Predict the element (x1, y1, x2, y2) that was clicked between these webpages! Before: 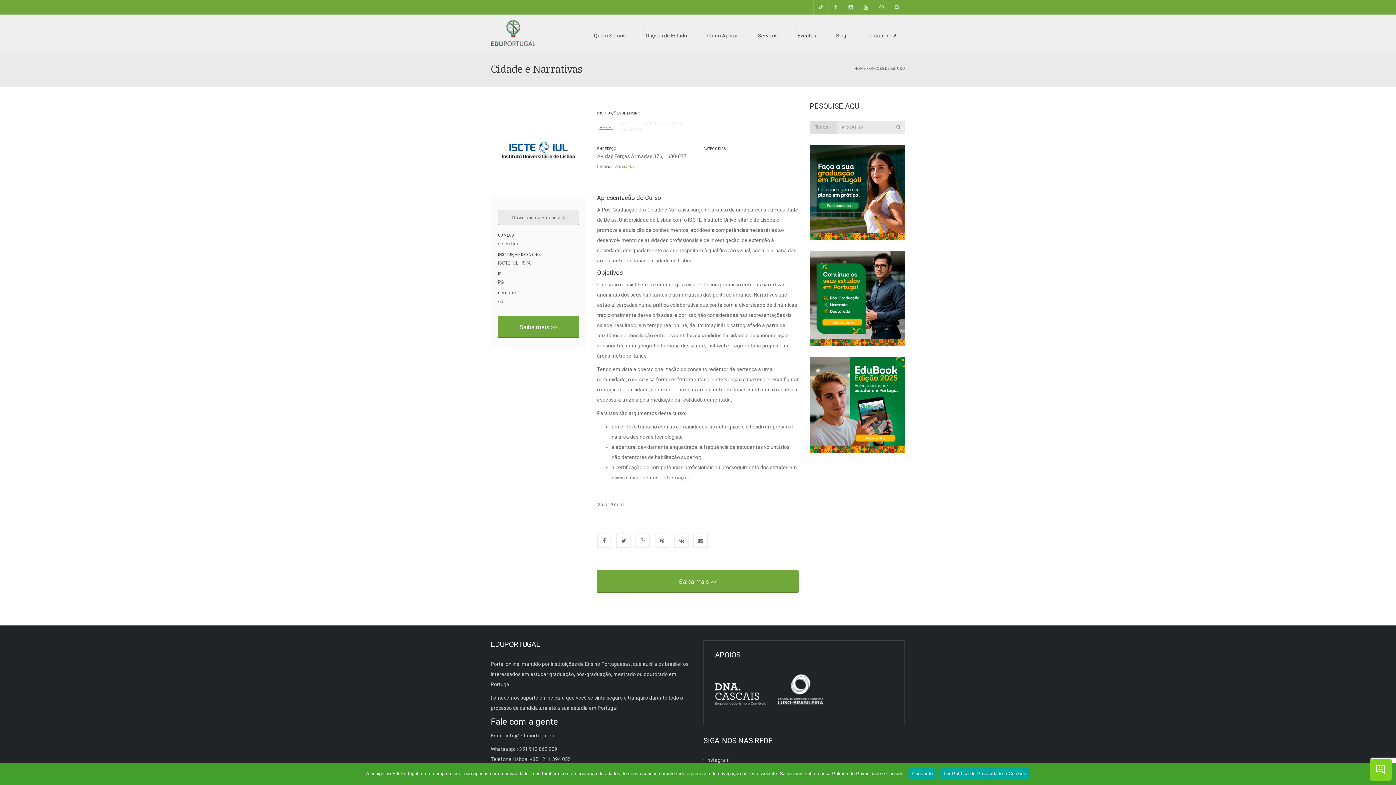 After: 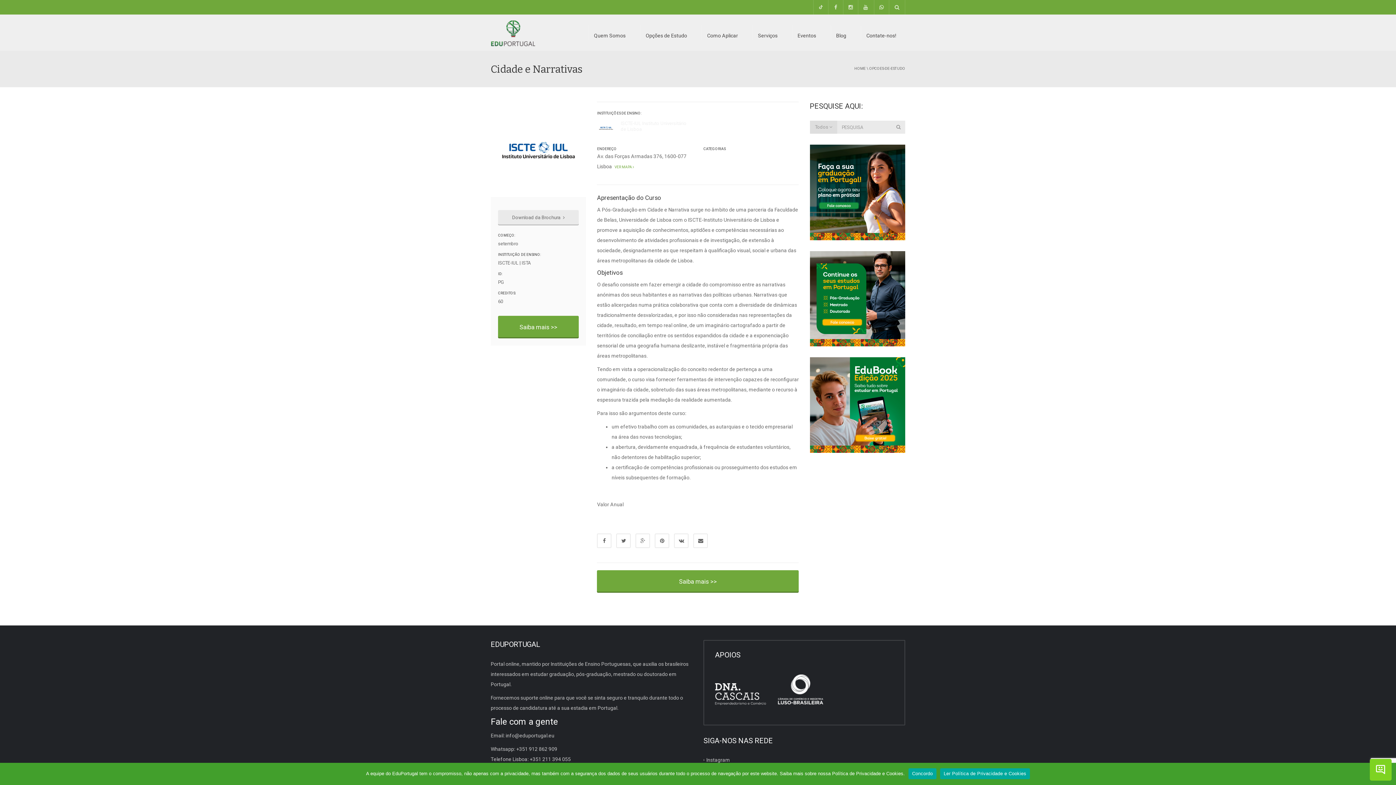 Action: bbox: (874, 0, 889, 14)